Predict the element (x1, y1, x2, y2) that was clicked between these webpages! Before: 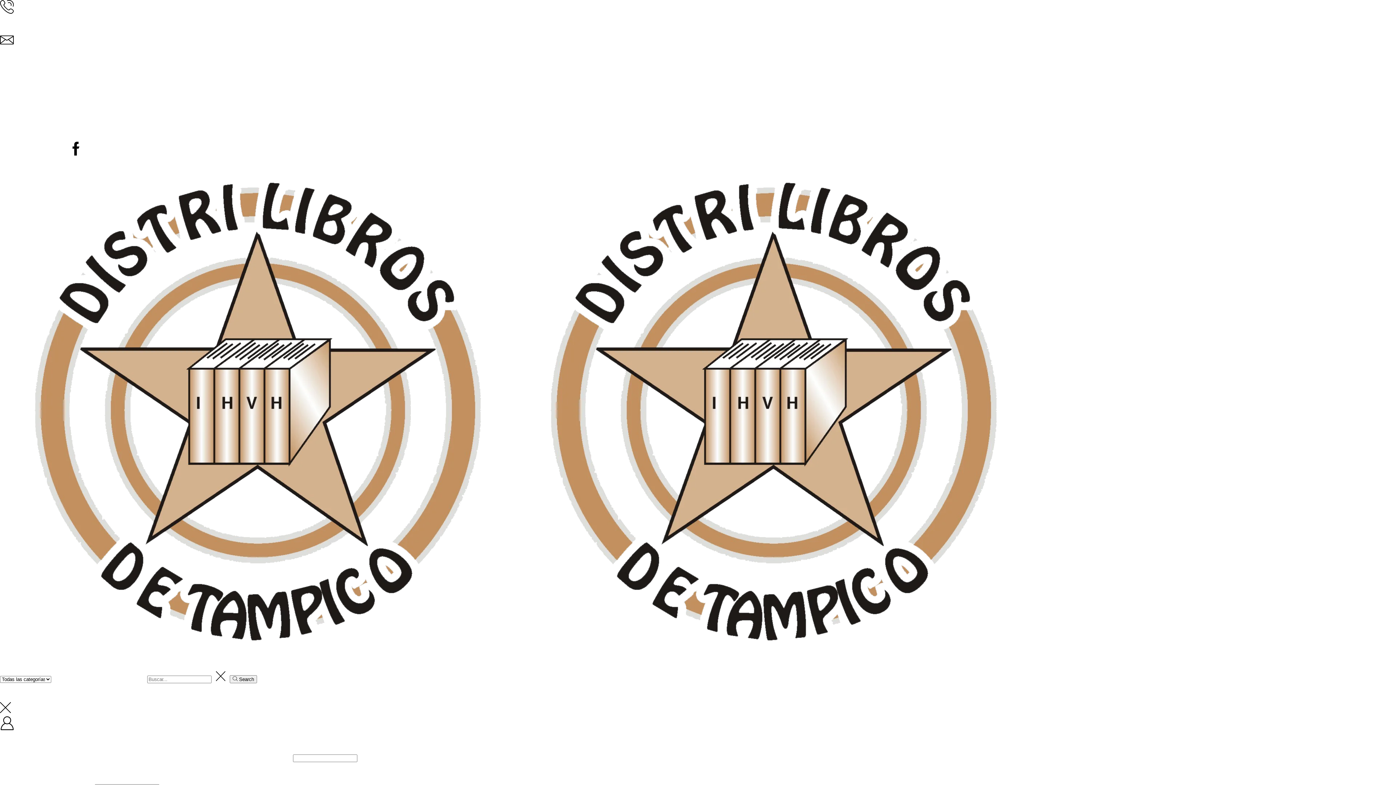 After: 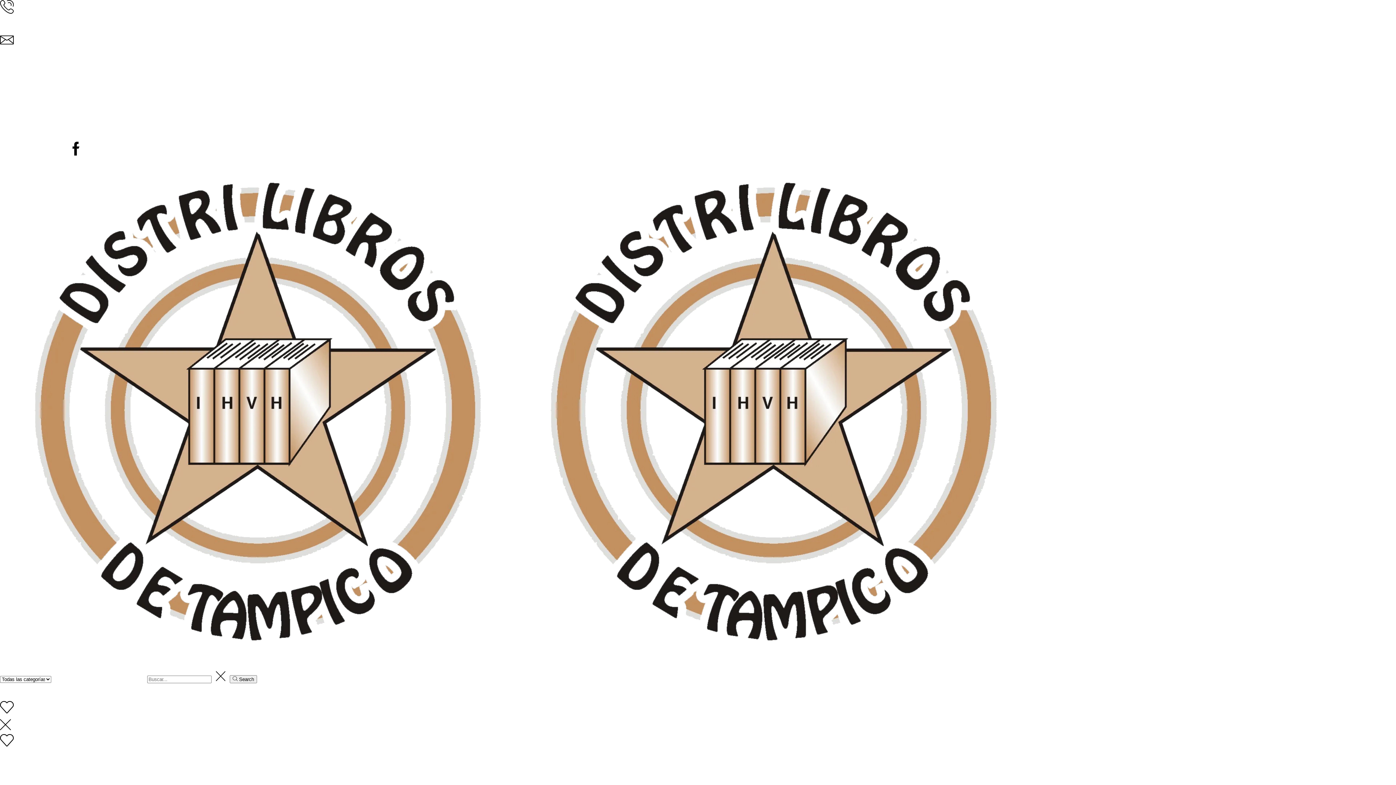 Action: label:  Mi cuenta bbox: (0, 717, 85, 733)